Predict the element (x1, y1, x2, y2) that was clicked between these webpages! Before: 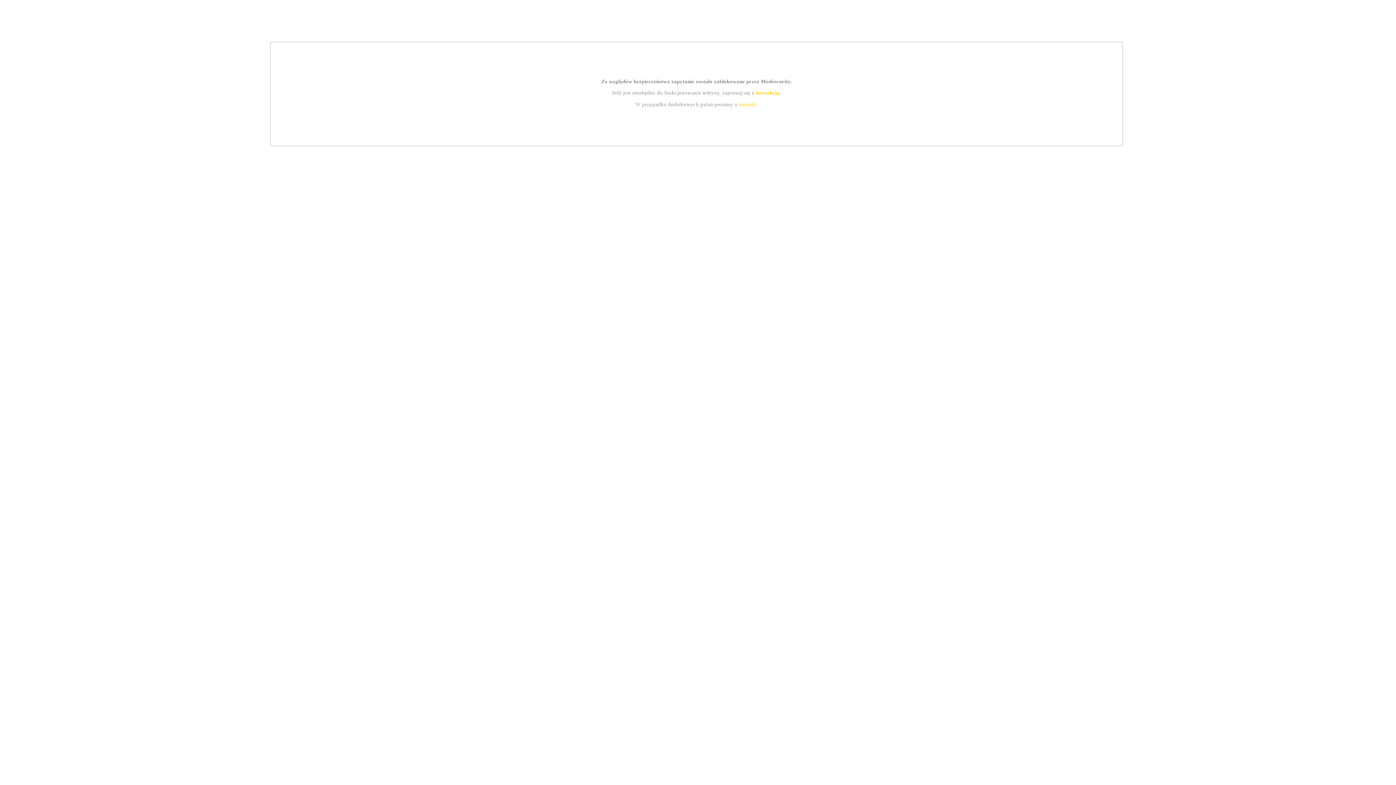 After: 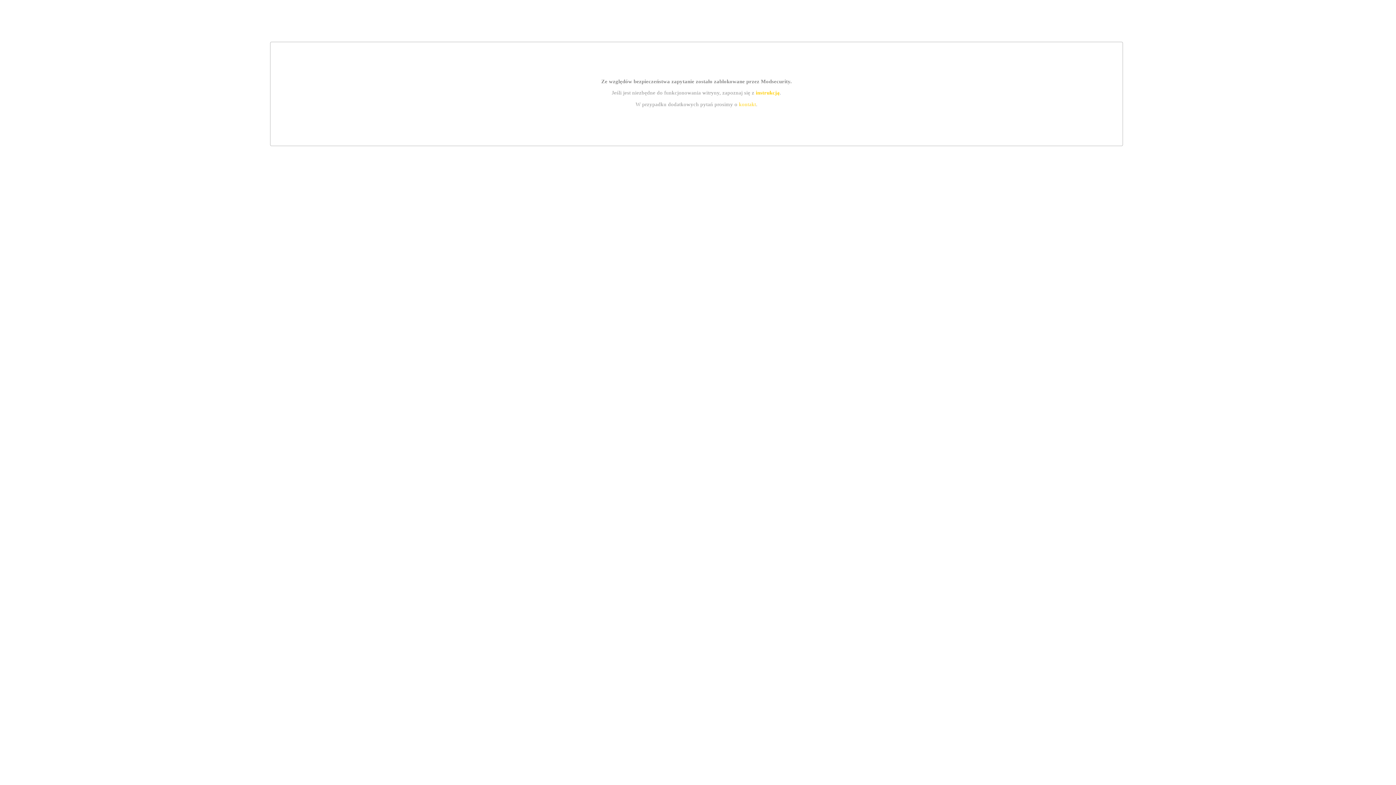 Action: bbox: (739, 101, 756, 107) label: kontakt